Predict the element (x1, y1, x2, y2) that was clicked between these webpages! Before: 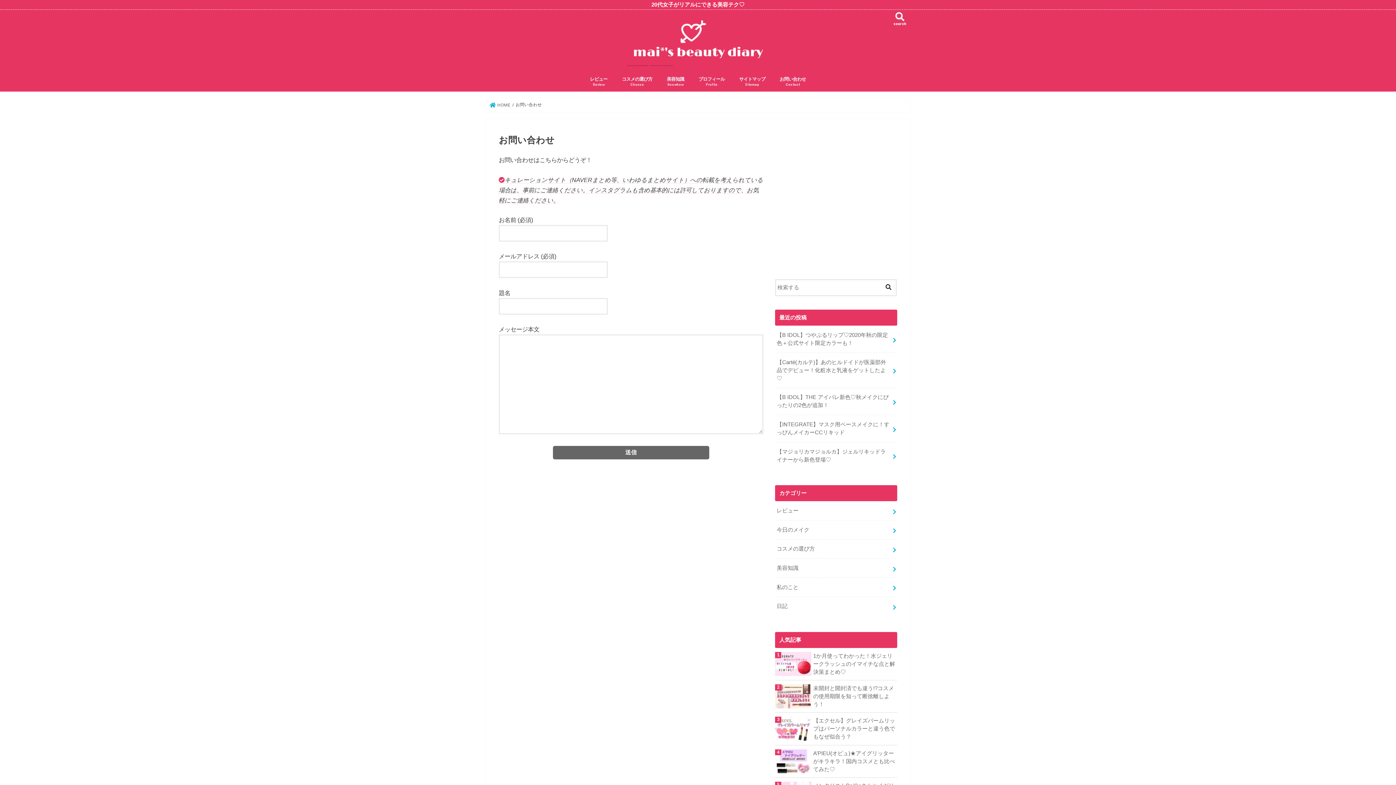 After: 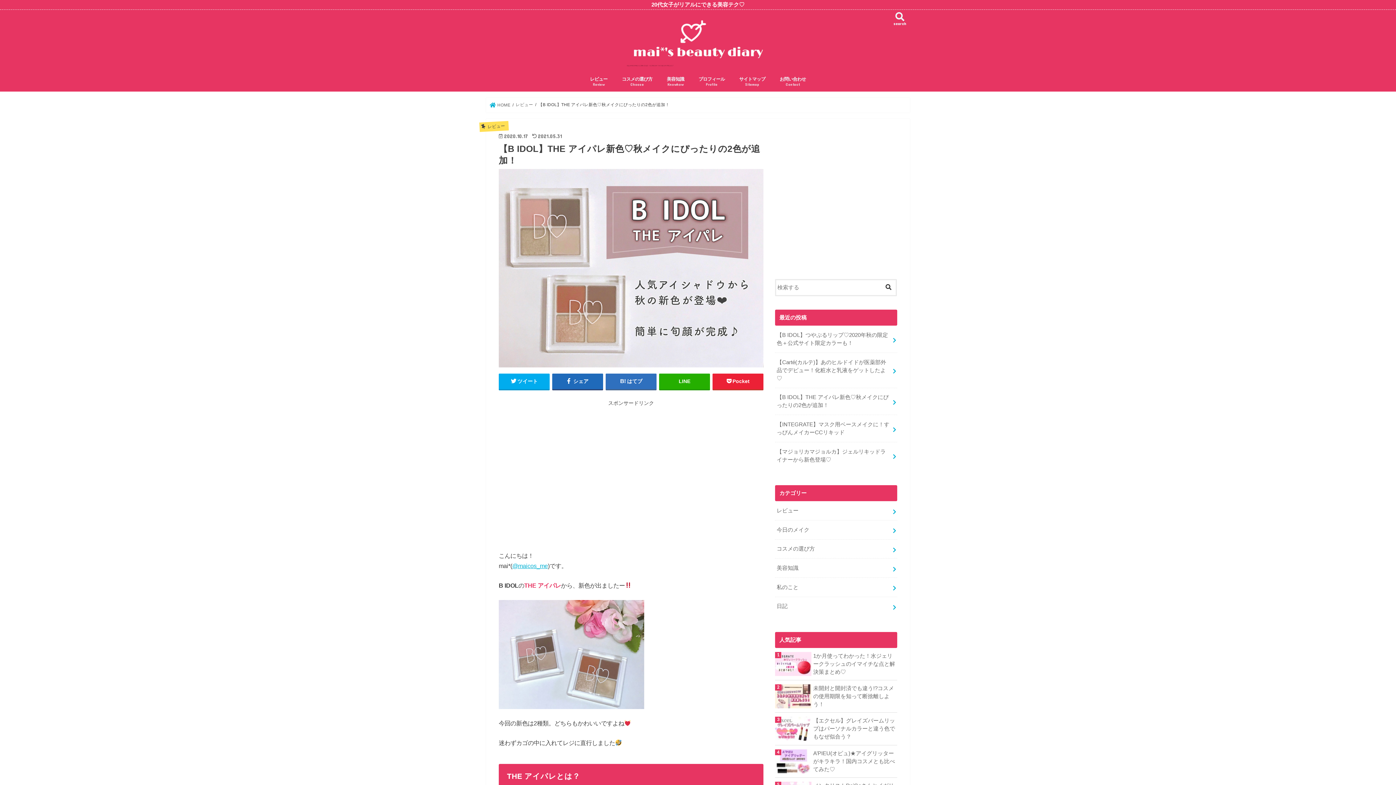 Action: bbox: (775, 388, 897, 414) label: 【B IDOL】THE アイパレ新色♡秋メイクにぴったりの2色が追加！